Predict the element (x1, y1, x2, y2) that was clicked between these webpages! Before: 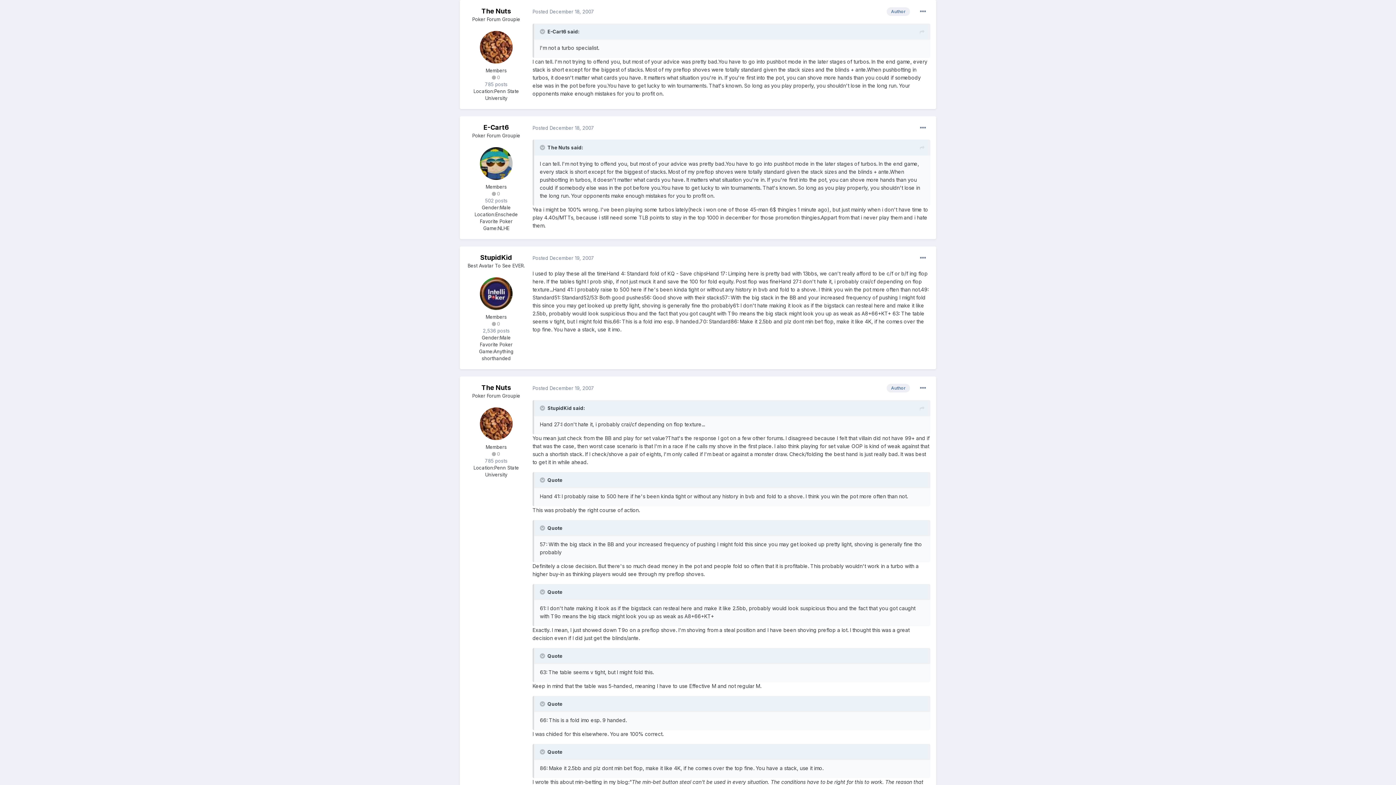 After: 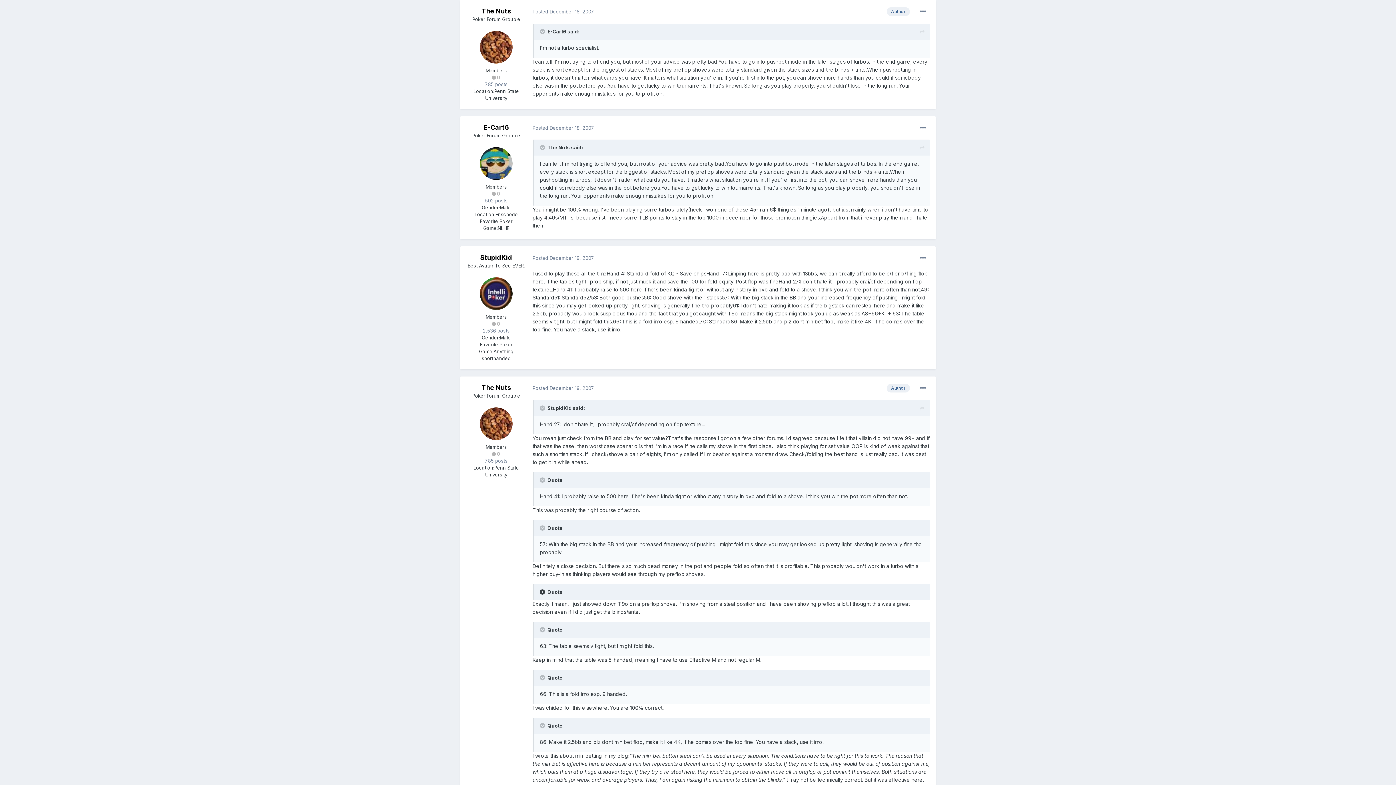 Action: label:   bbox: (540, 589, 546, 595)